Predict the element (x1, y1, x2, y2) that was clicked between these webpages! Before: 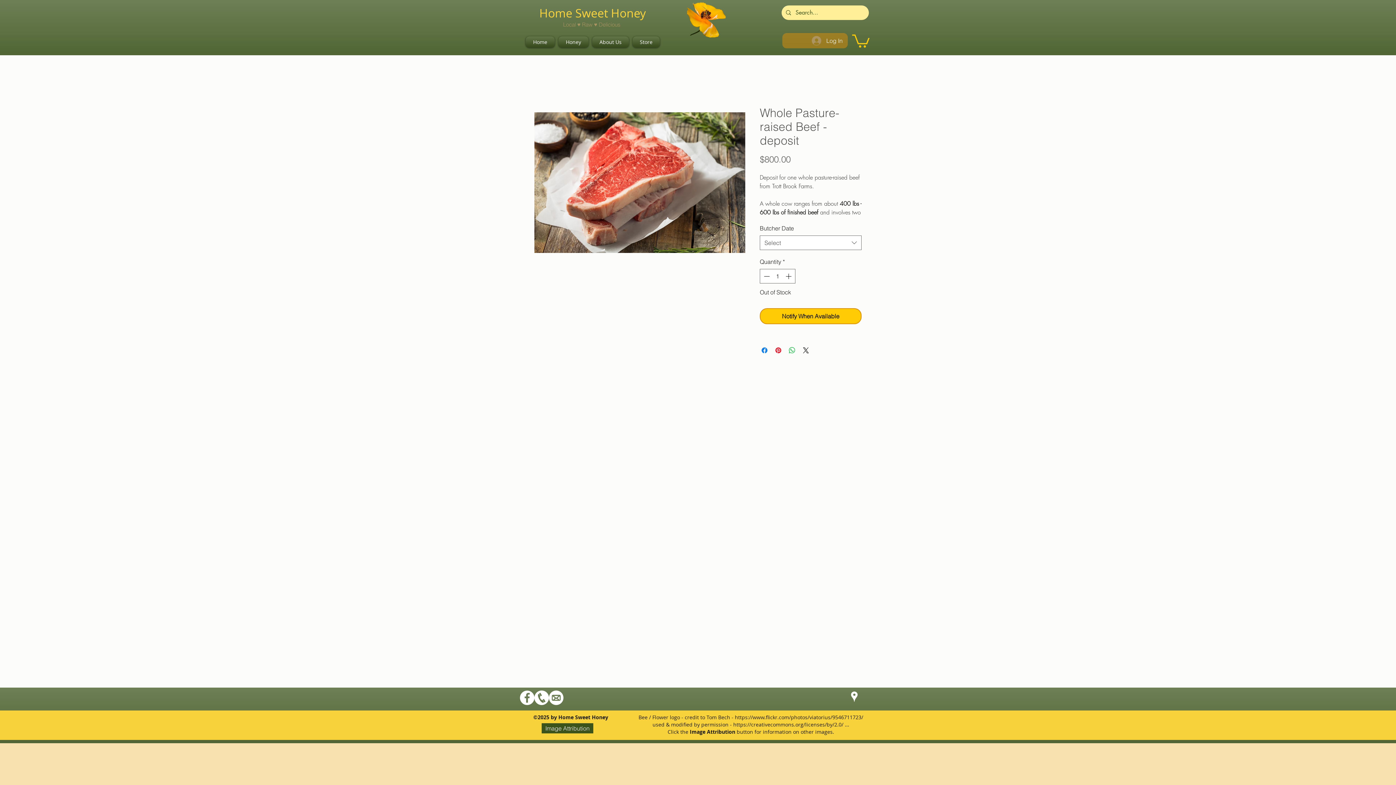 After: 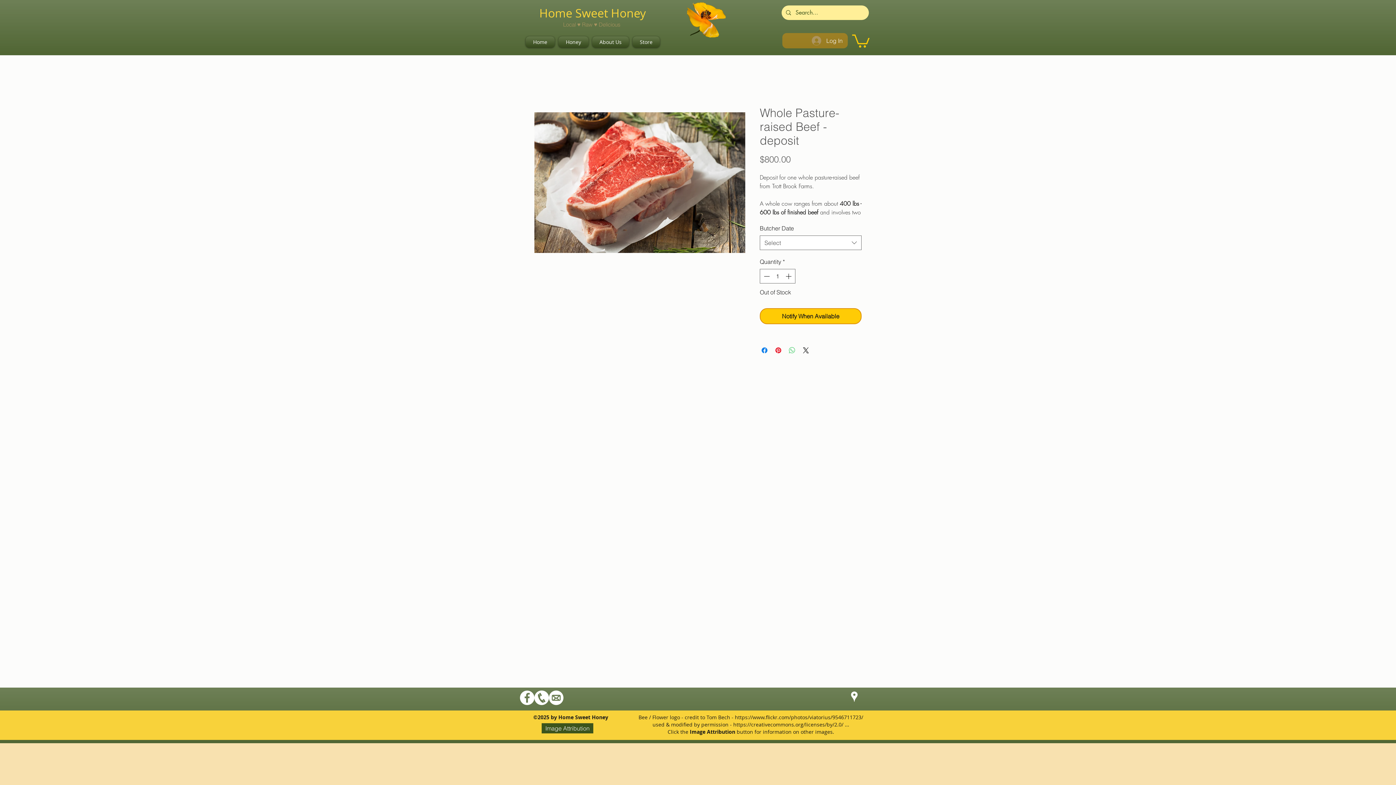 Action: bbox: (788, 346, 796, 355) label: Share on WhatsApp